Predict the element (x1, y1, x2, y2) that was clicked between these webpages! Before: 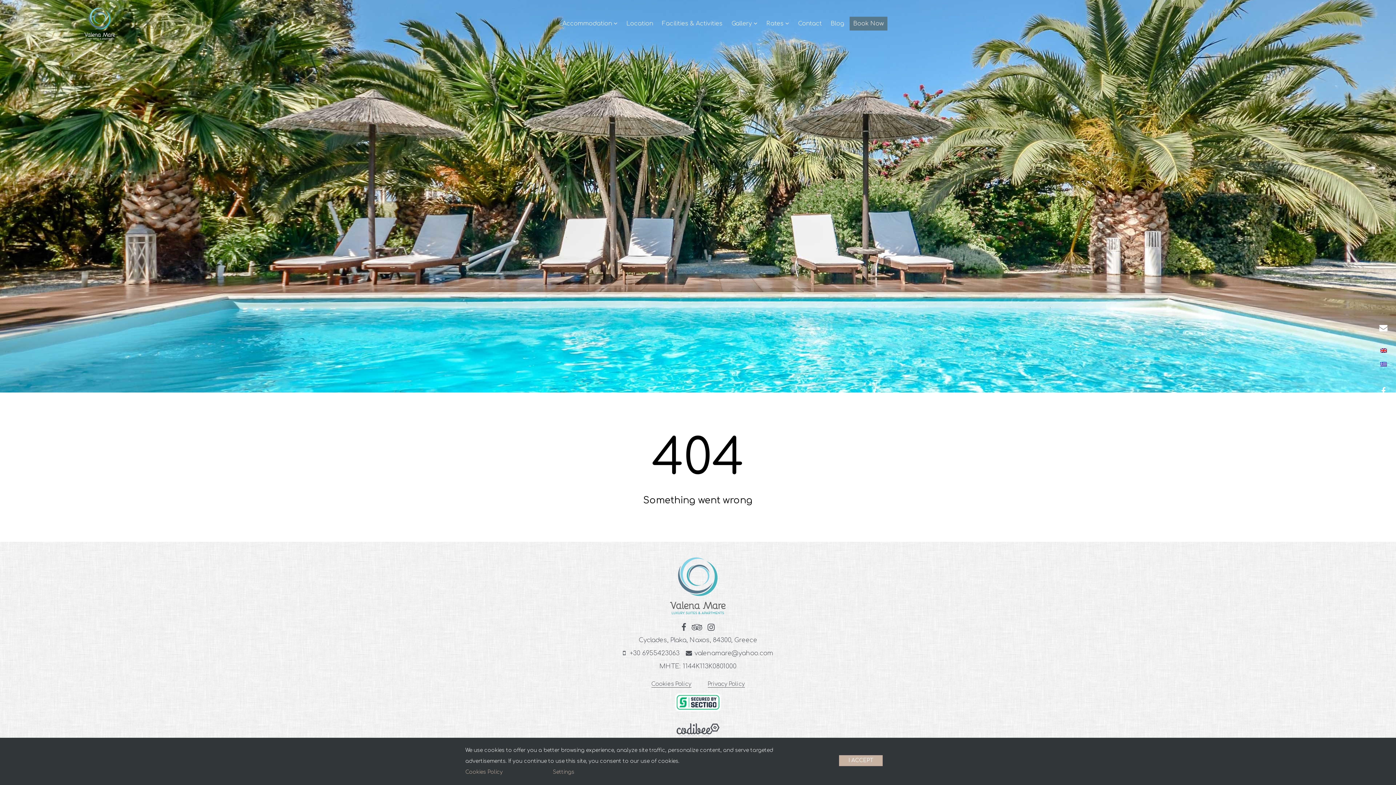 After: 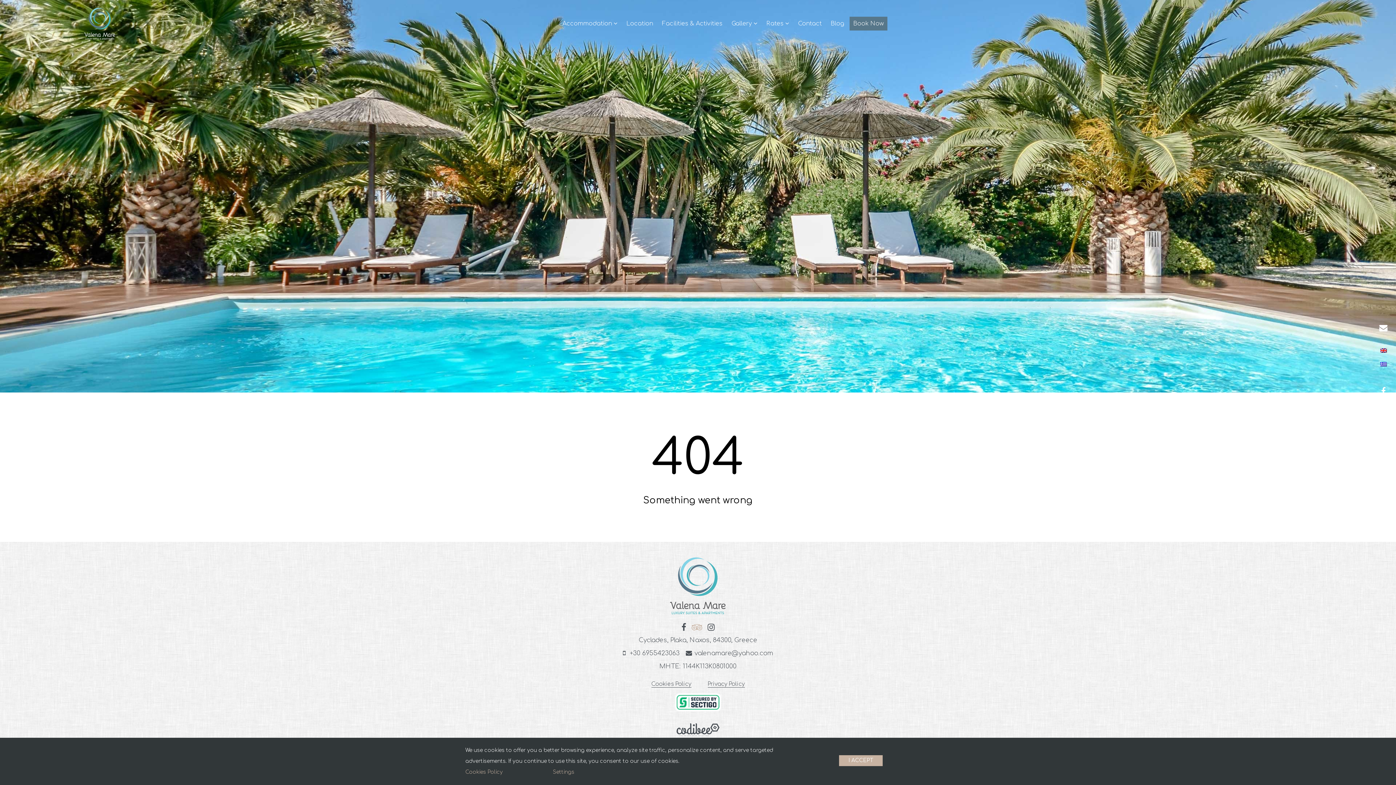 Action: bbox: (690, 622, 704, 632)